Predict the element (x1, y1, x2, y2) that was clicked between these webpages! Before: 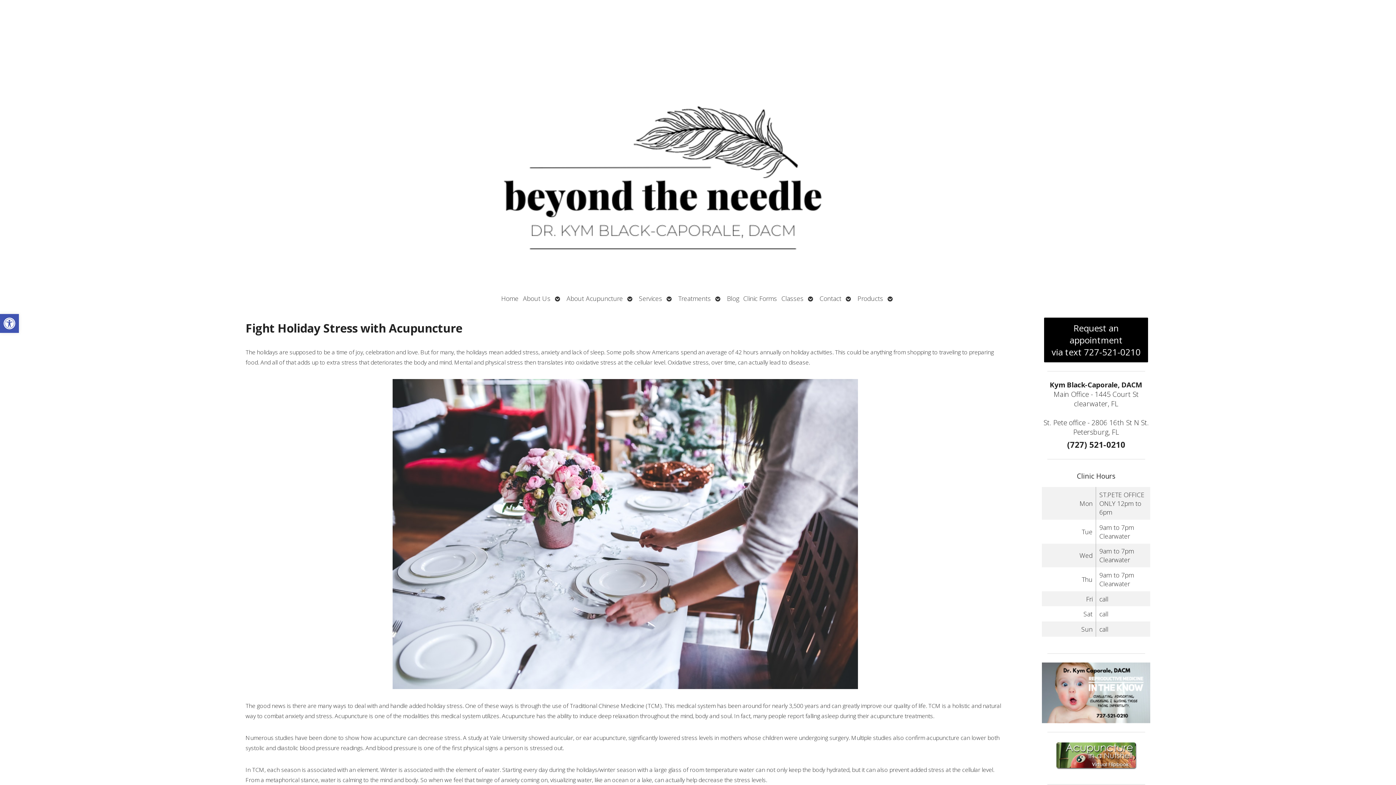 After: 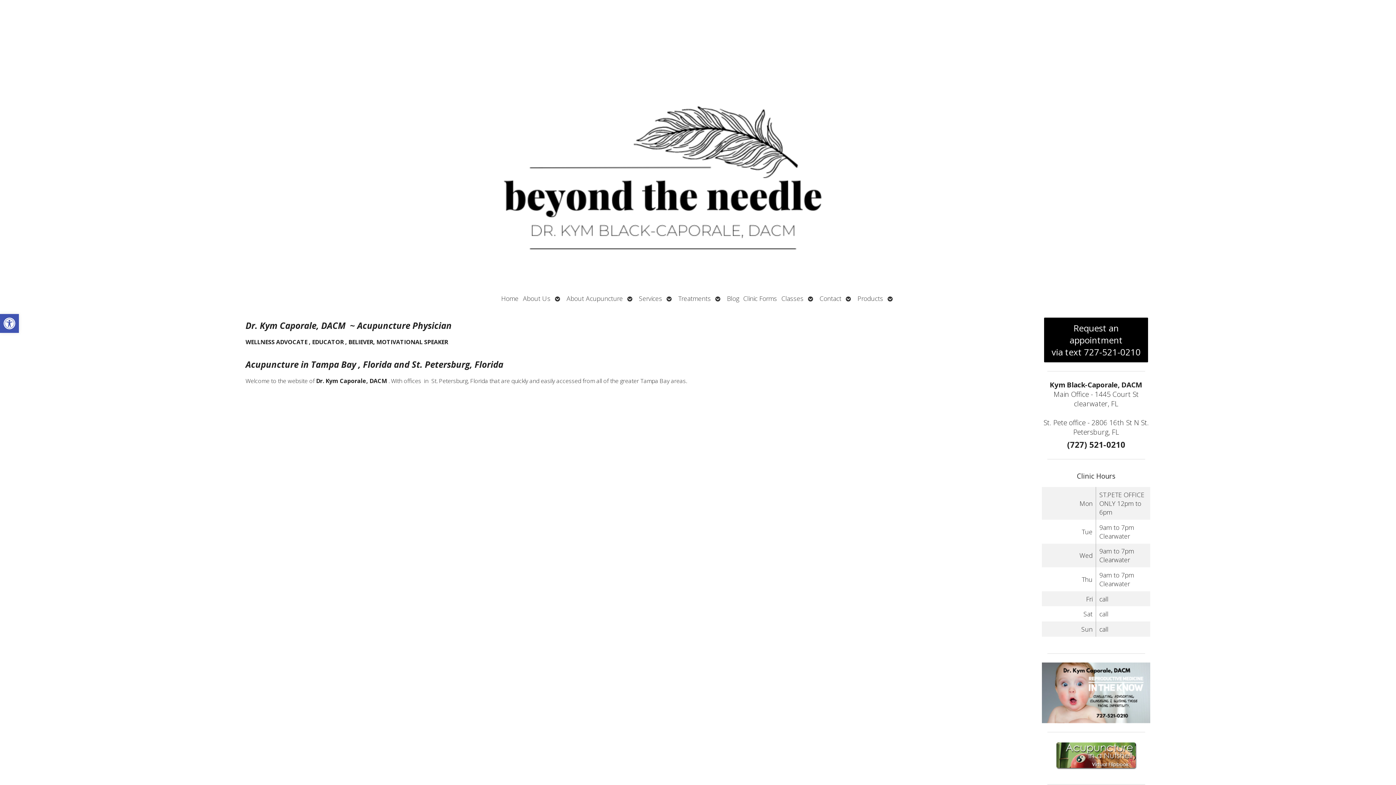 Action: bbox: (0, 0, 1396, 290)